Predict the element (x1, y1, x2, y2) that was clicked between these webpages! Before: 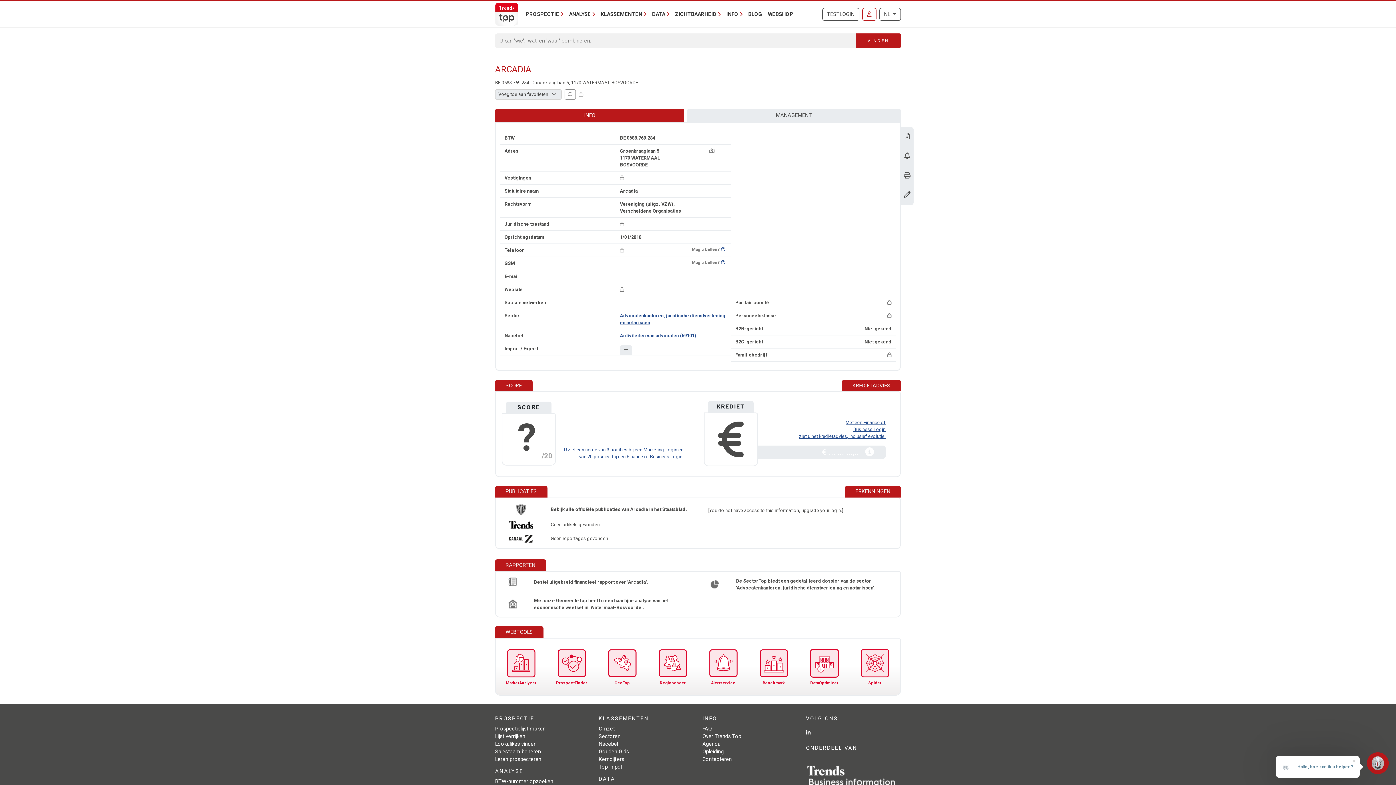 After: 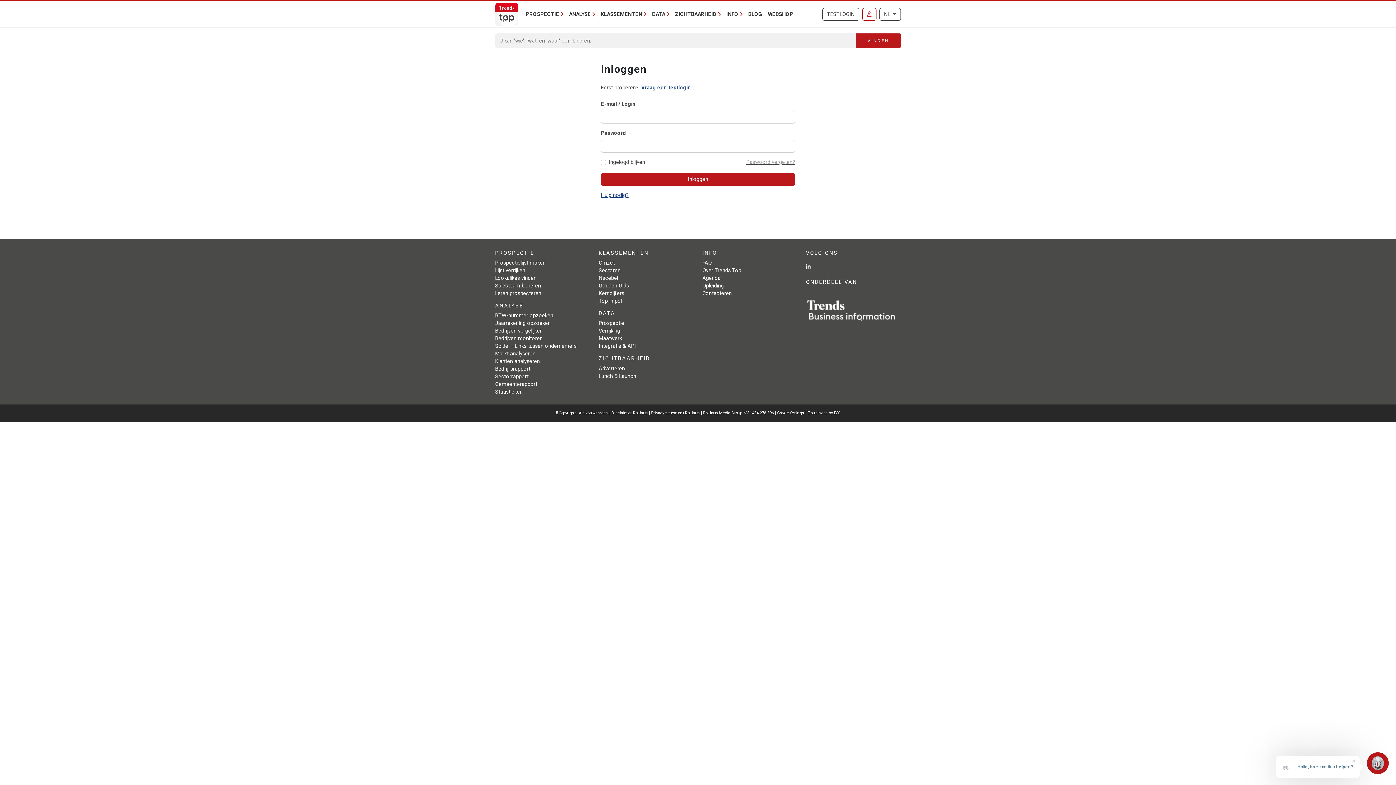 Action: label: DataOptimizer bbox: (808, 647, 840, 686)